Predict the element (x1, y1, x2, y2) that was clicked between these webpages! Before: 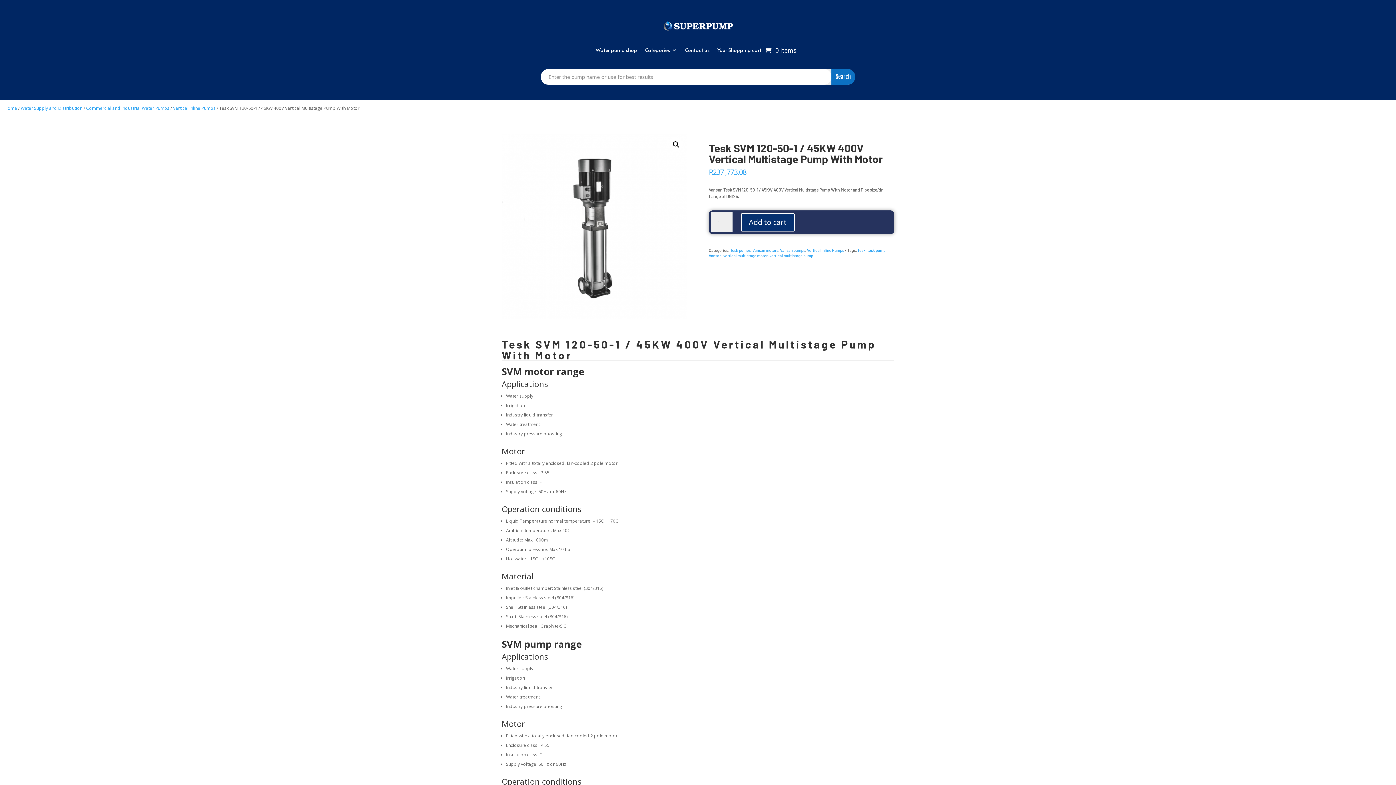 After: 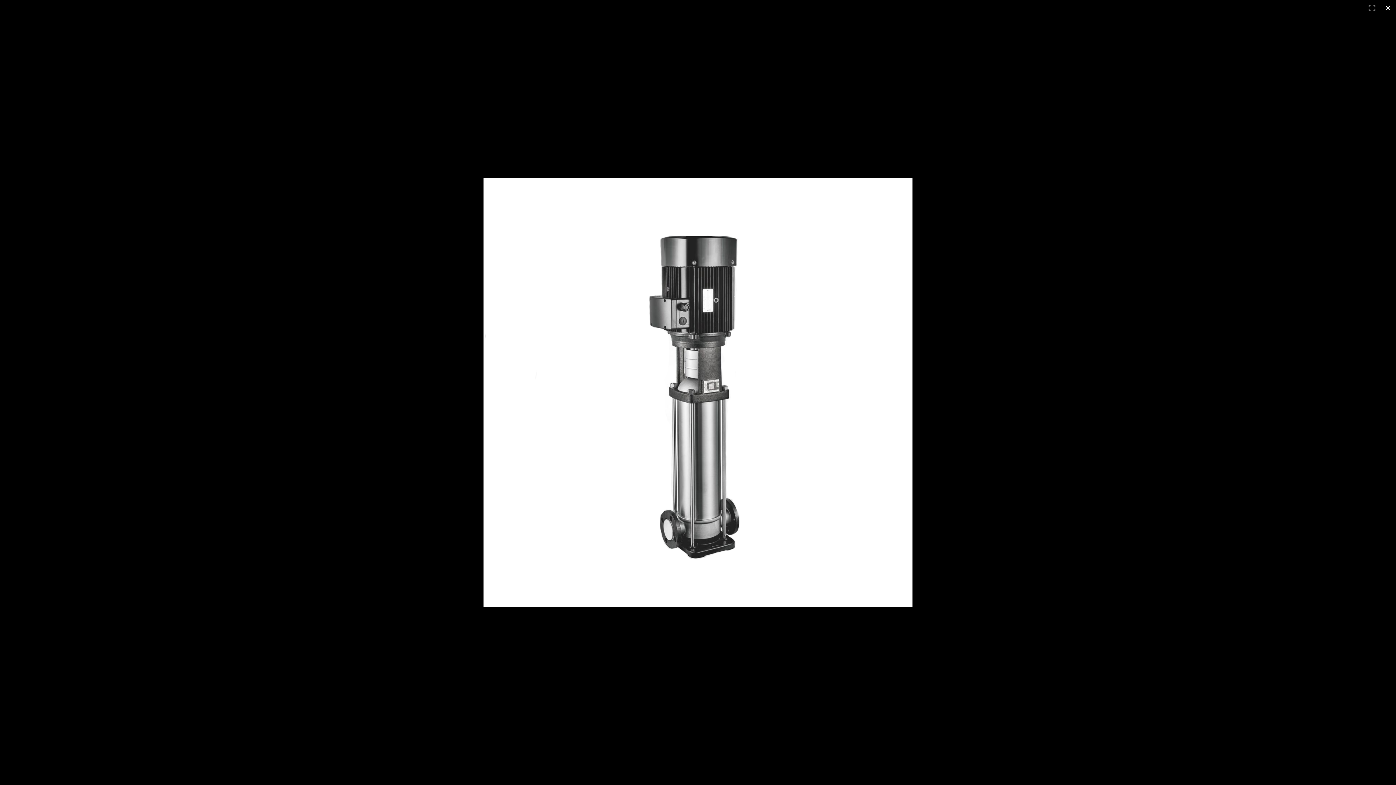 Action: bbox: (669, 138, 683, 151) label: View full-screen image gallery